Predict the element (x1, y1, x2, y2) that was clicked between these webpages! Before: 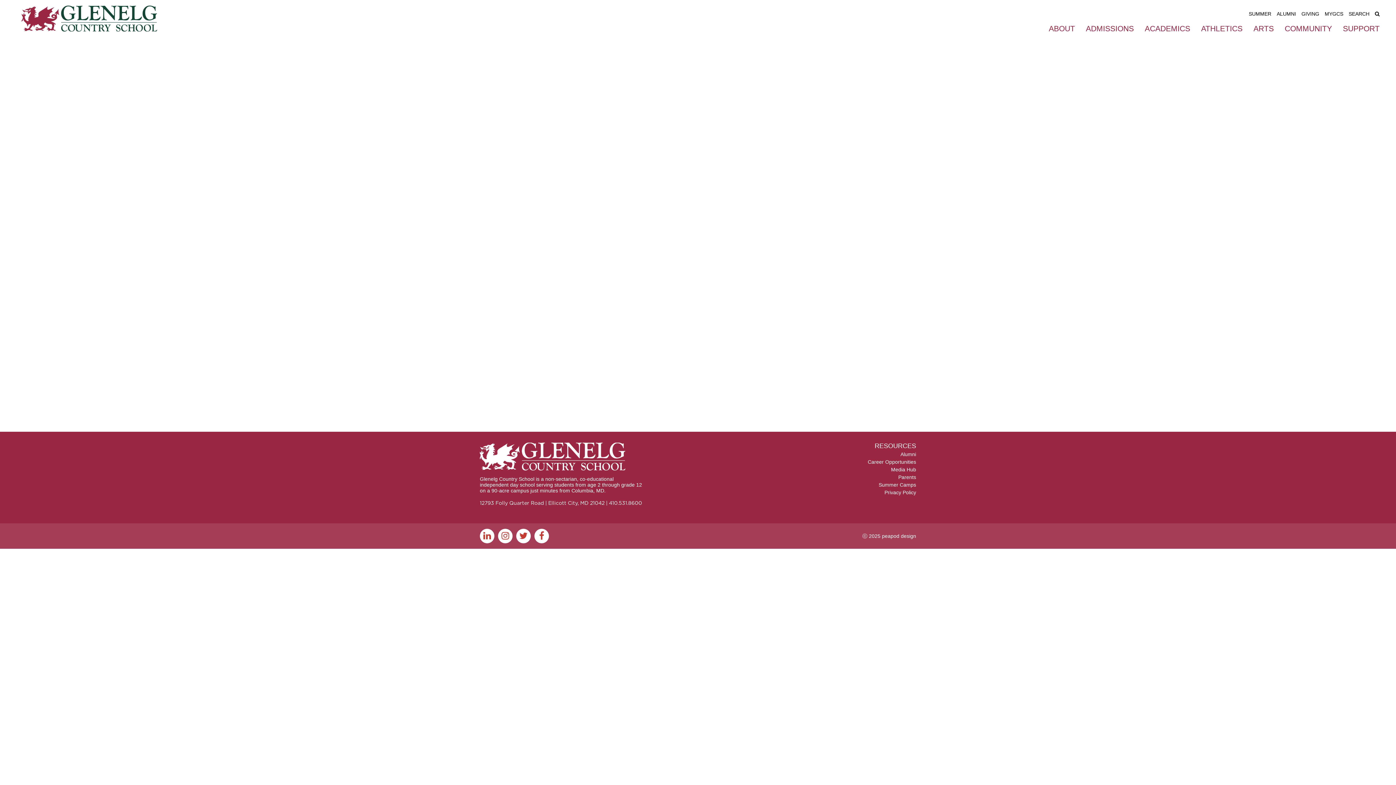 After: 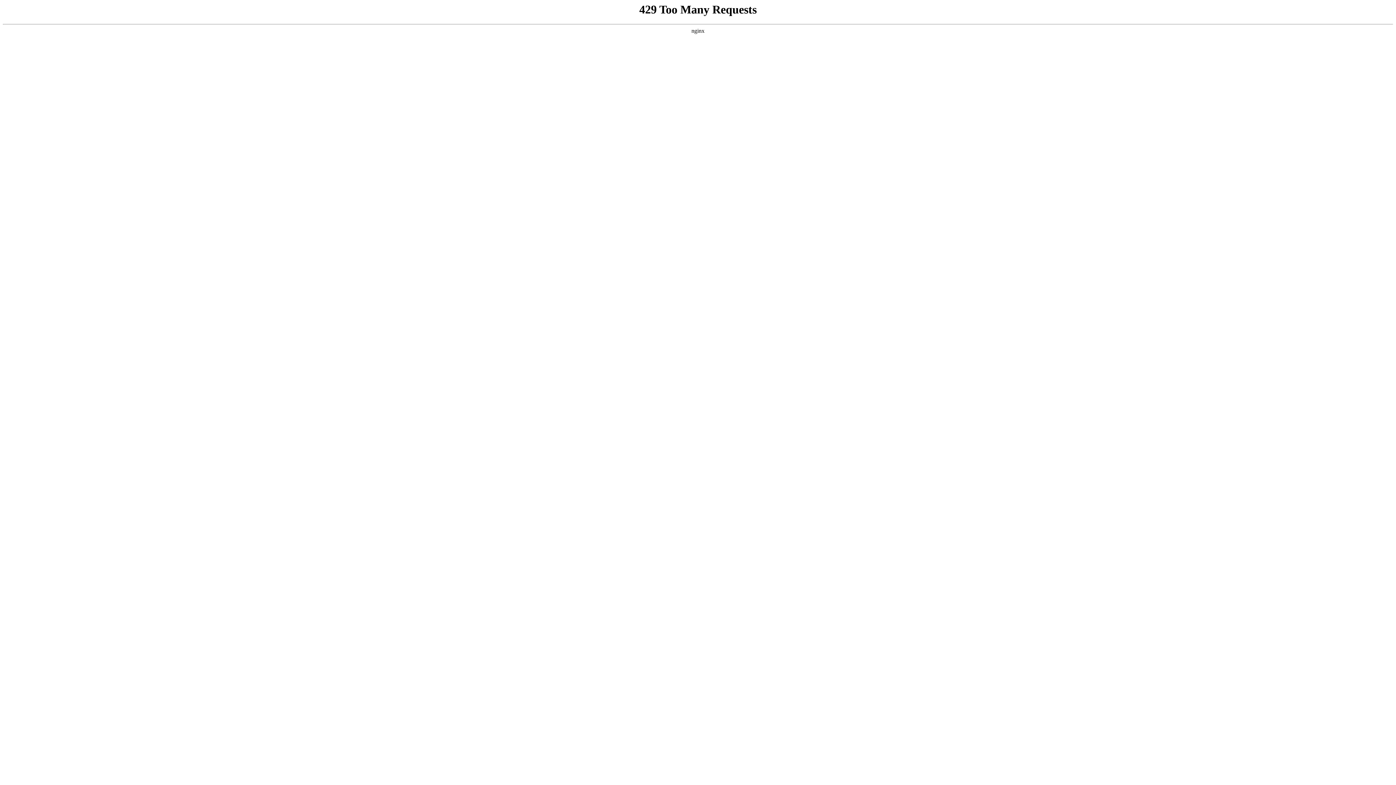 Action: bbox: (1190, 24, 1242, 32) label: ATHLETICS